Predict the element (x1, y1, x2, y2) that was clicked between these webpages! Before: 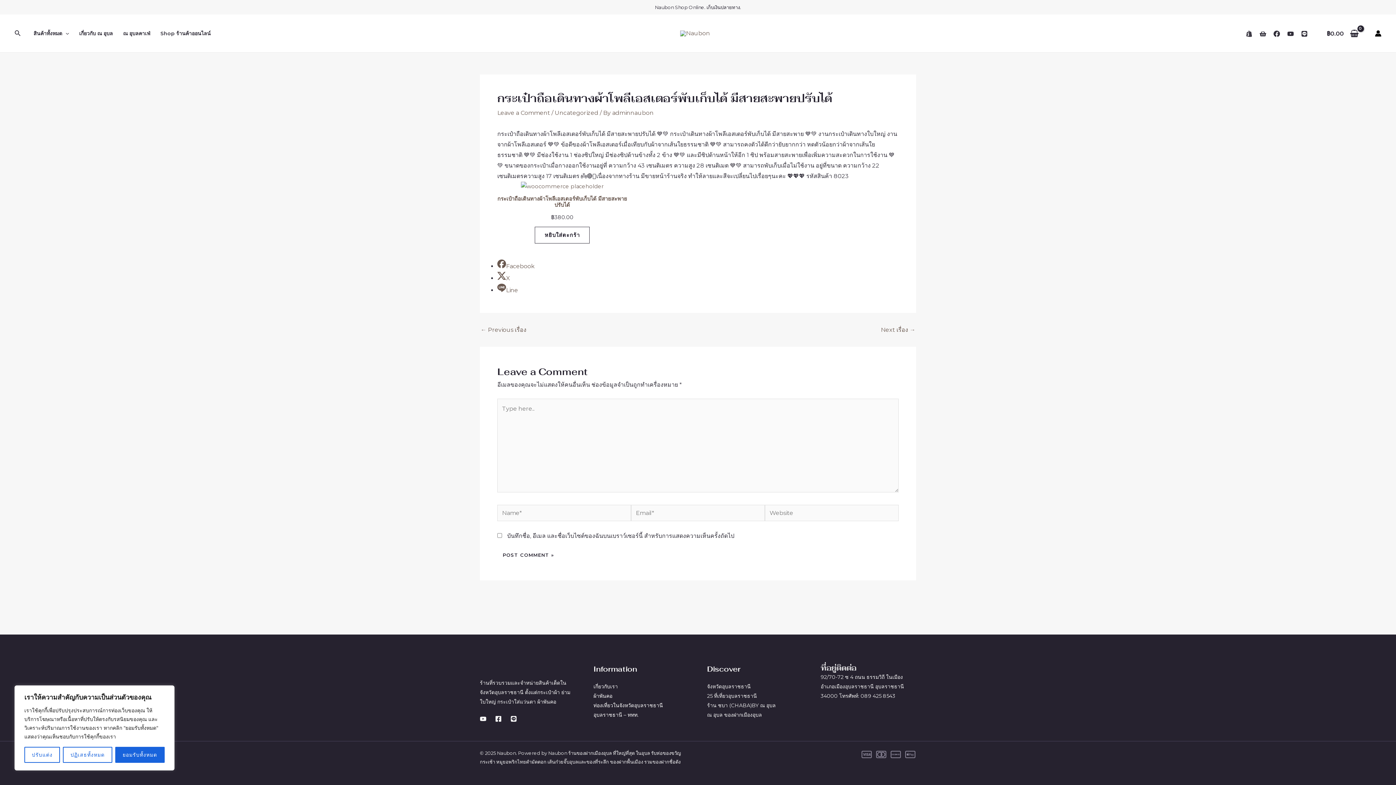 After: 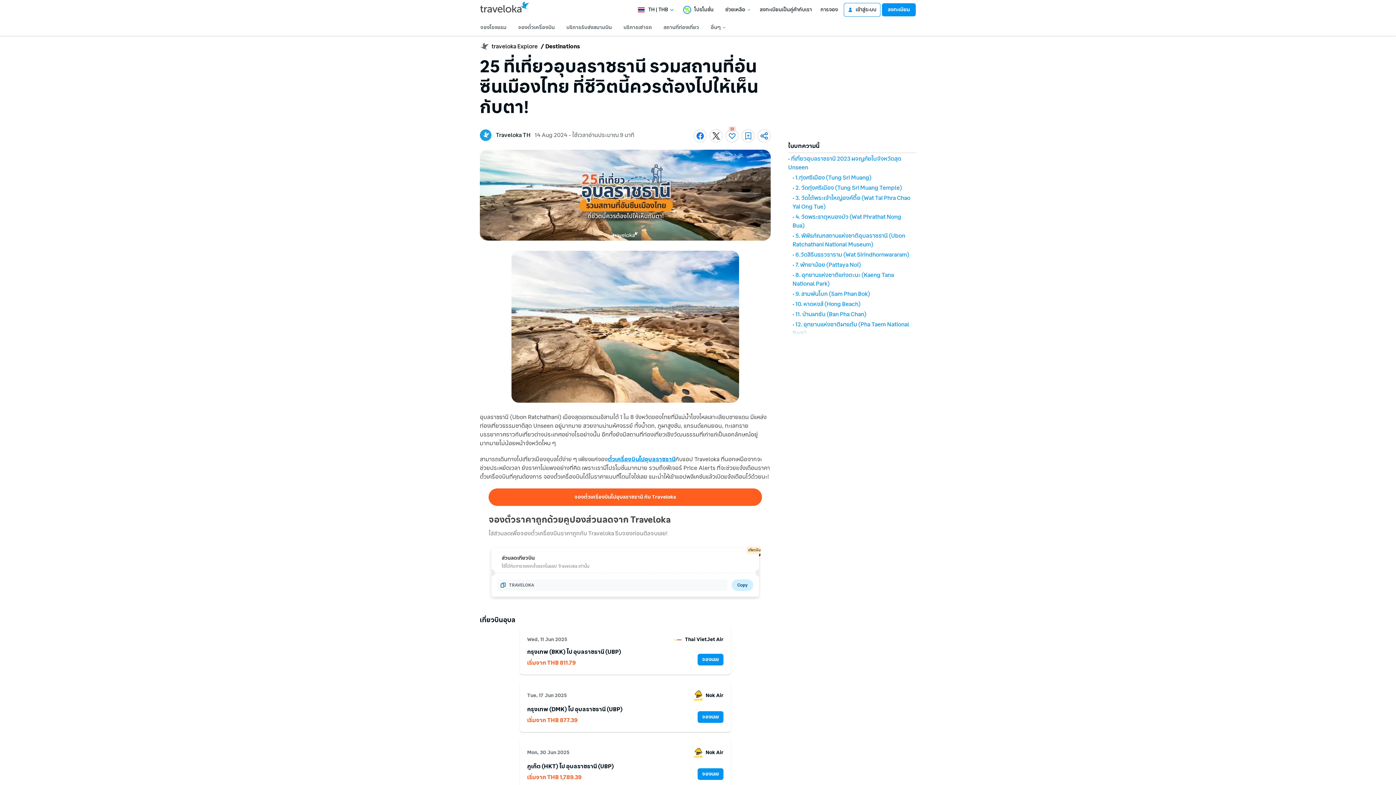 Action: bbox: (707, 693, 757, 699) label: 25 ที่เที่ยวอุบลราชธานี